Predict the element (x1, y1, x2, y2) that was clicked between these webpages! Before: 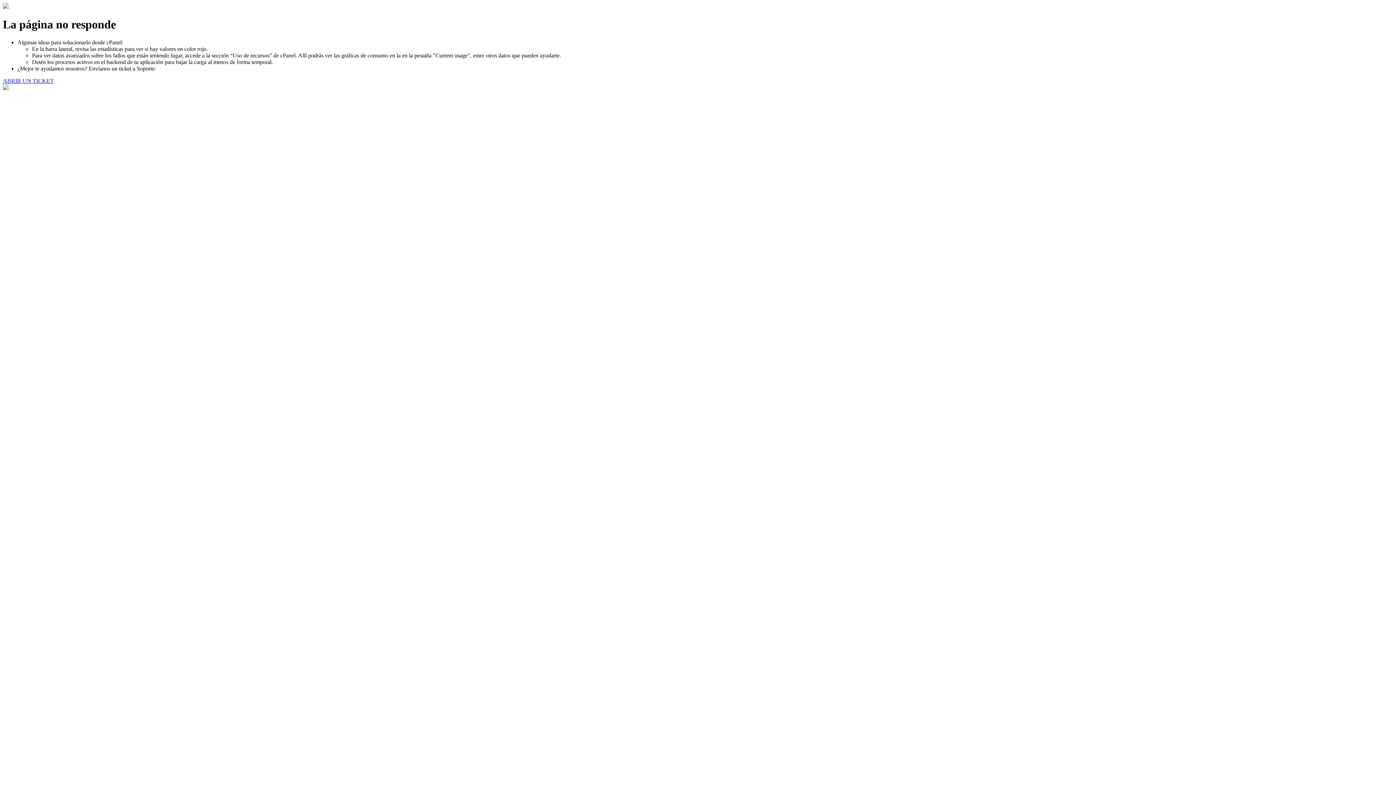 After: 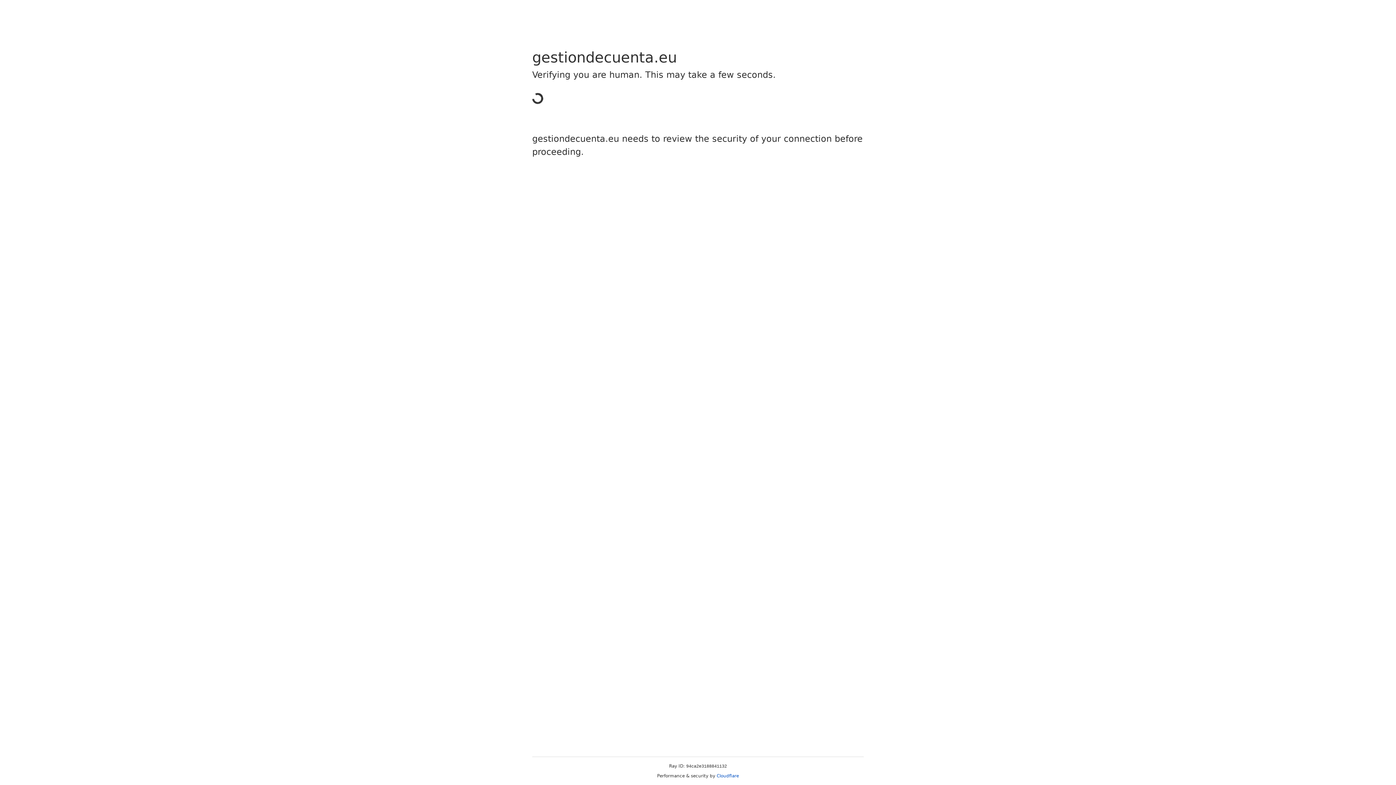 Action: bbox: (2, 77, 53, 83) label: ABRIR UN TICKET